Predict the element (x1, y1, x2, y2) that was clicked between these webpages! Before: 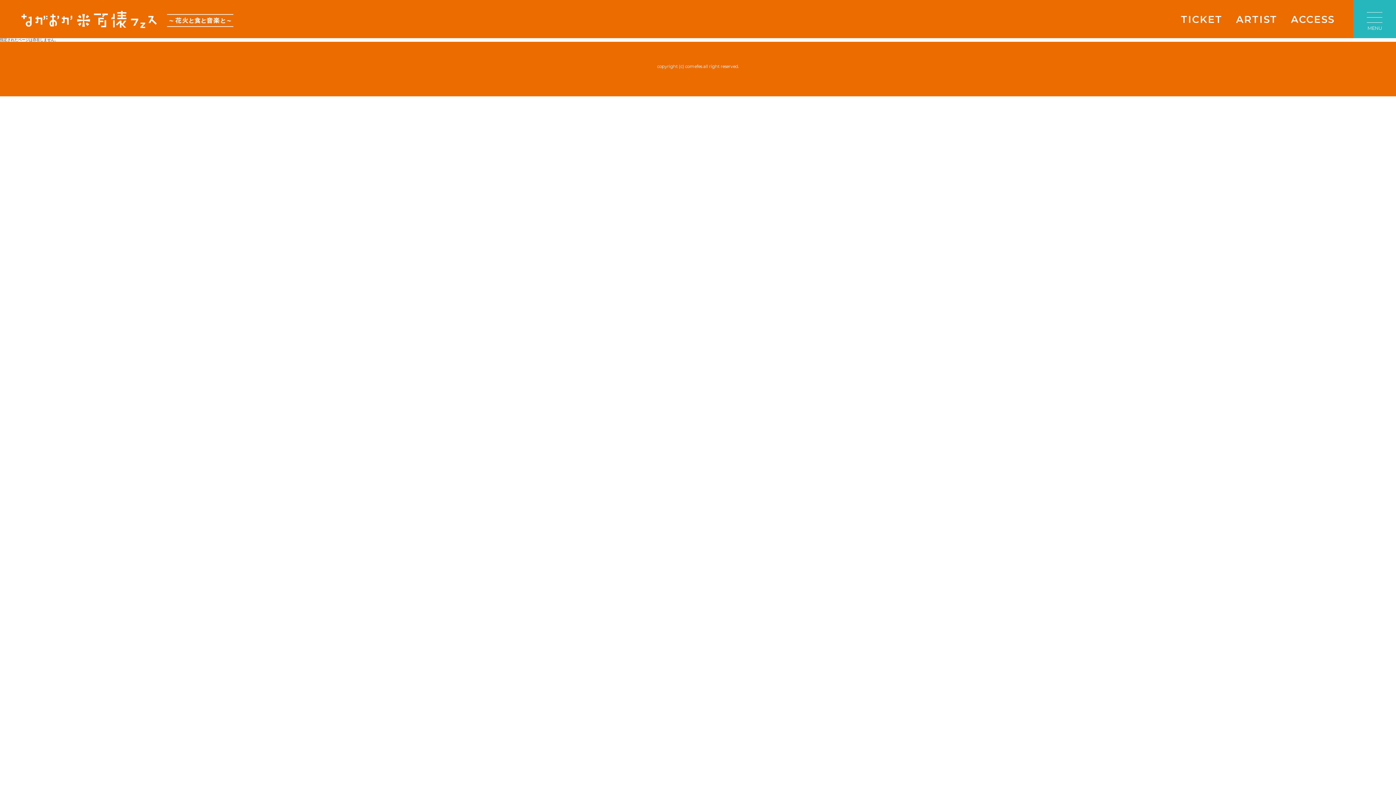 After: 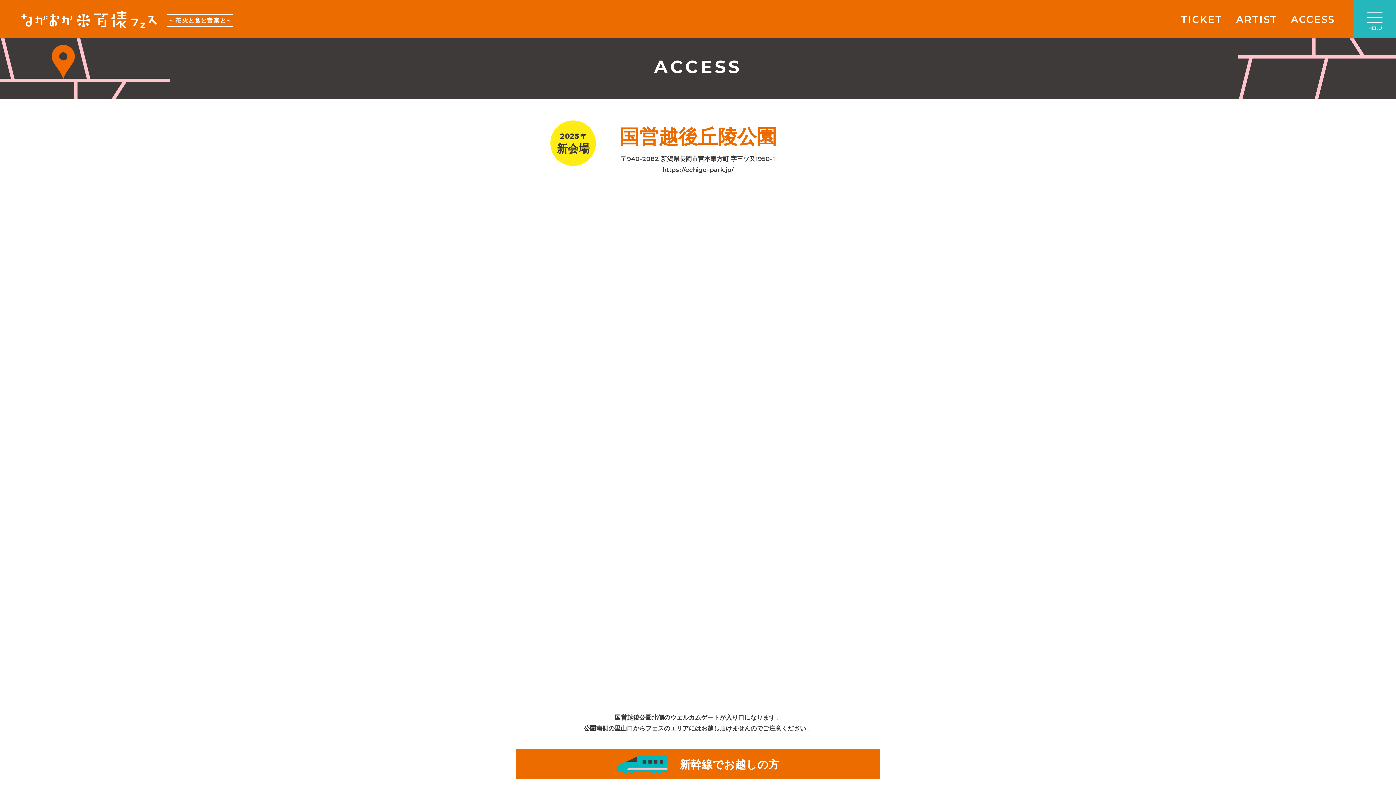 Action: label: ACCESS bbox: (1291, 13, 1334, 25)